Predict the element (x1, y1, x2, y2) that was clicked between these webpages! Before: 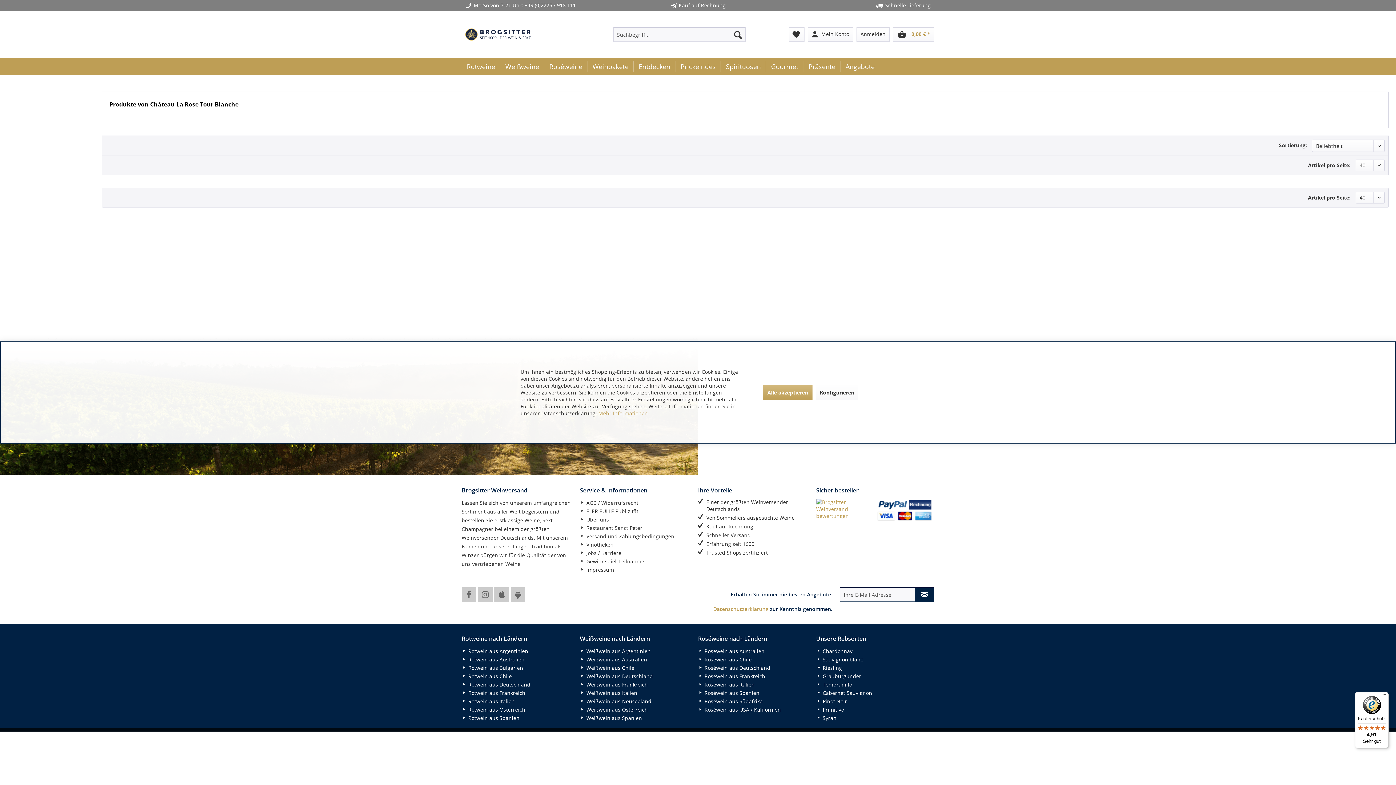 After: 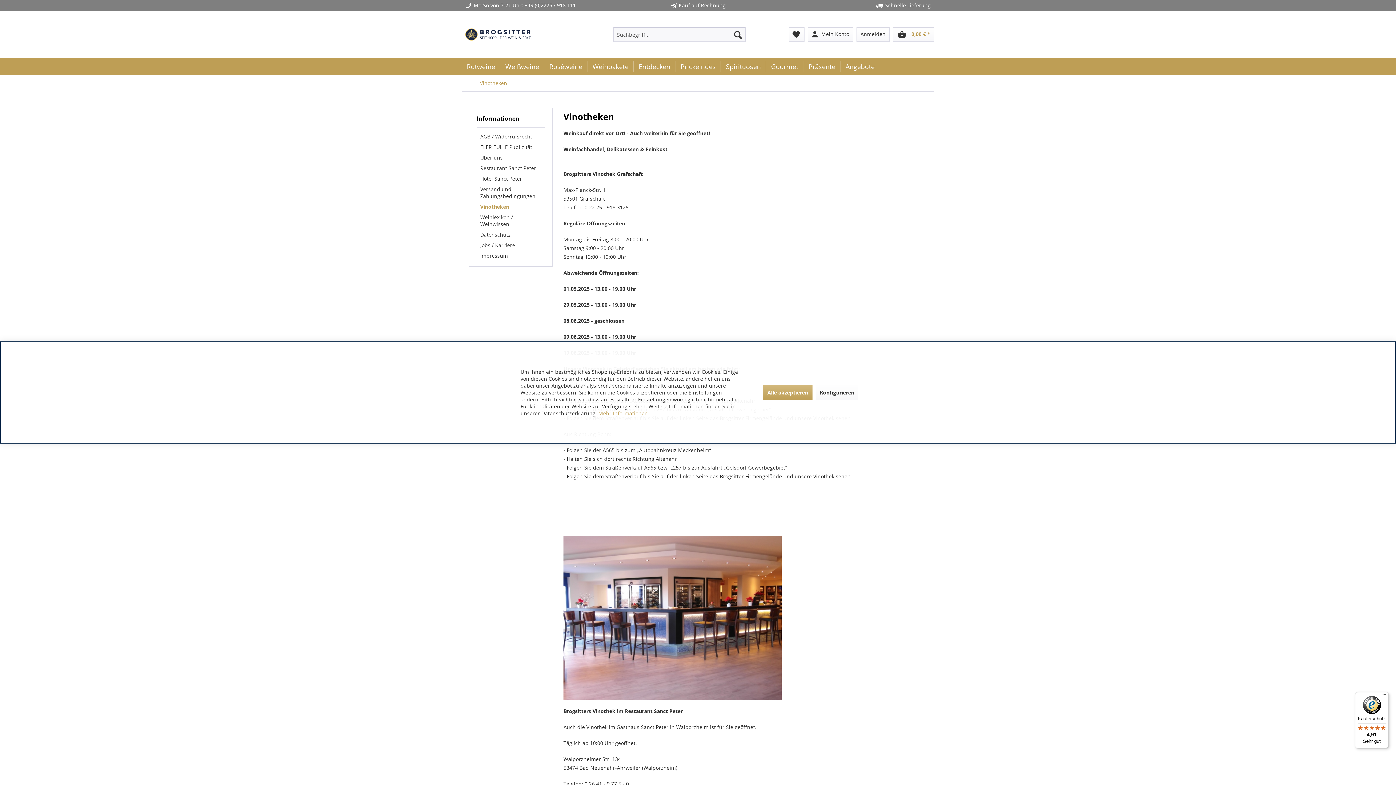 Action: label:  Vinotheken bbox: (580, 540, 694, 549)